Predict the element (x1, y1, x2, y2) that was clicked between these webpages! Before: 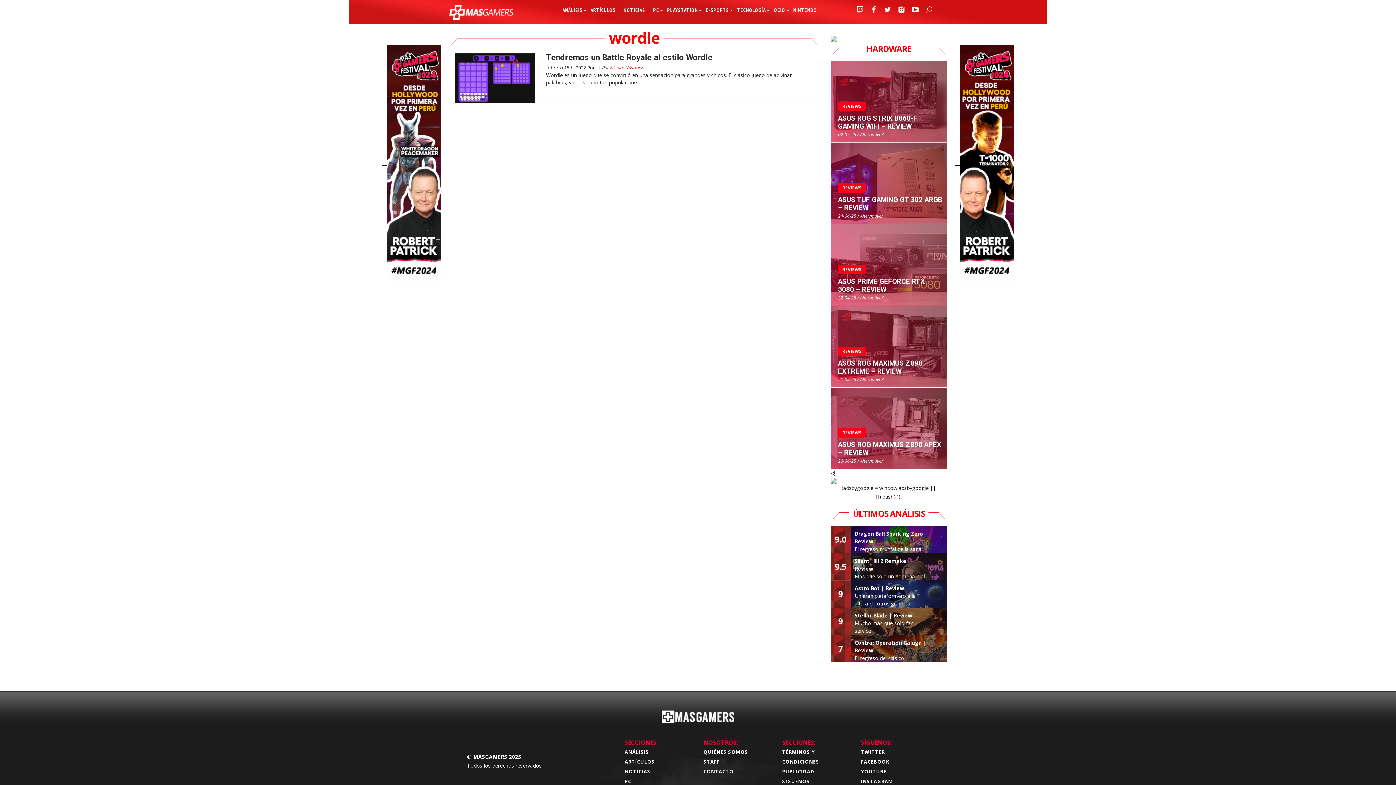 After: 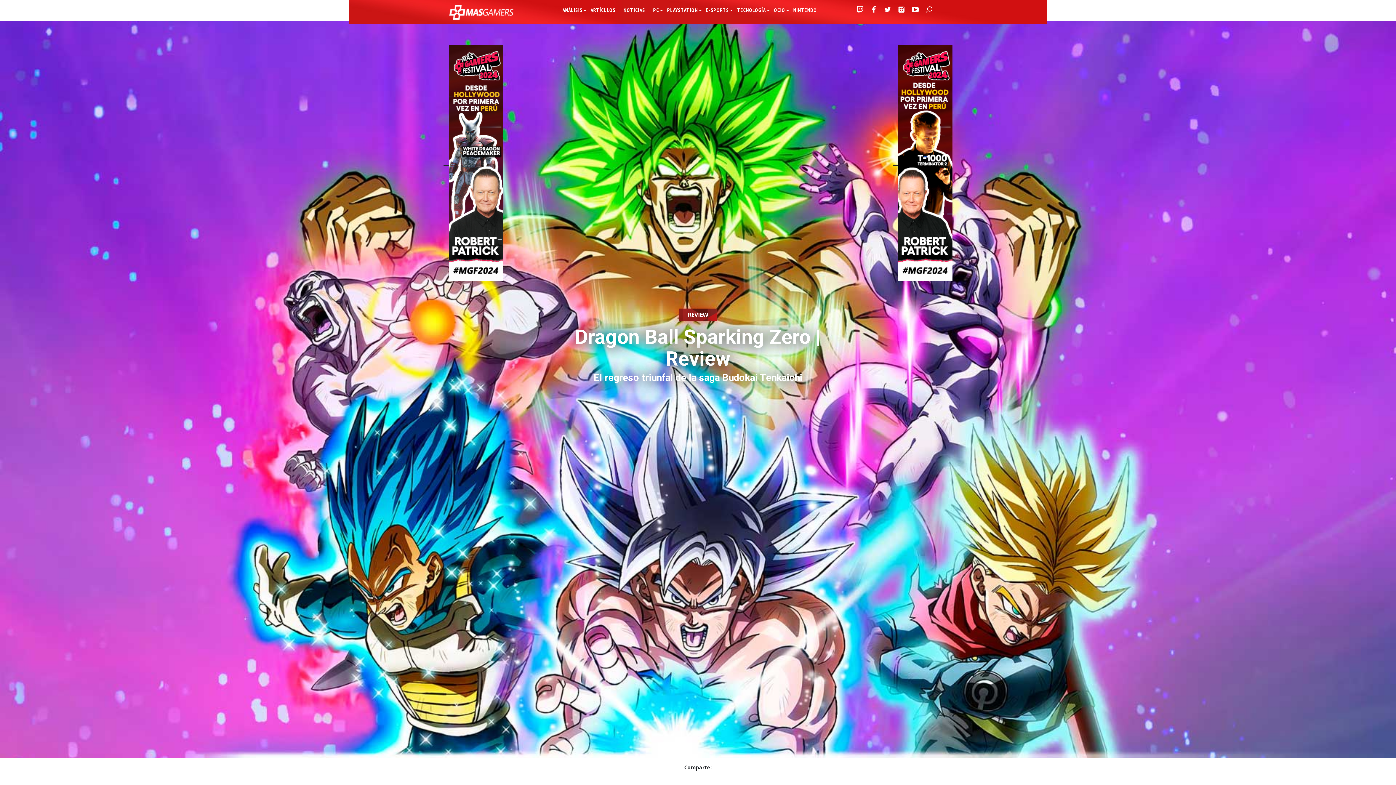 Action: bbox: (830, 526, 947, 553) label: 9.0
Dragon Ball Sparking Zero | Review
El regreso triunfal de la saga Budokai Tenkaichi